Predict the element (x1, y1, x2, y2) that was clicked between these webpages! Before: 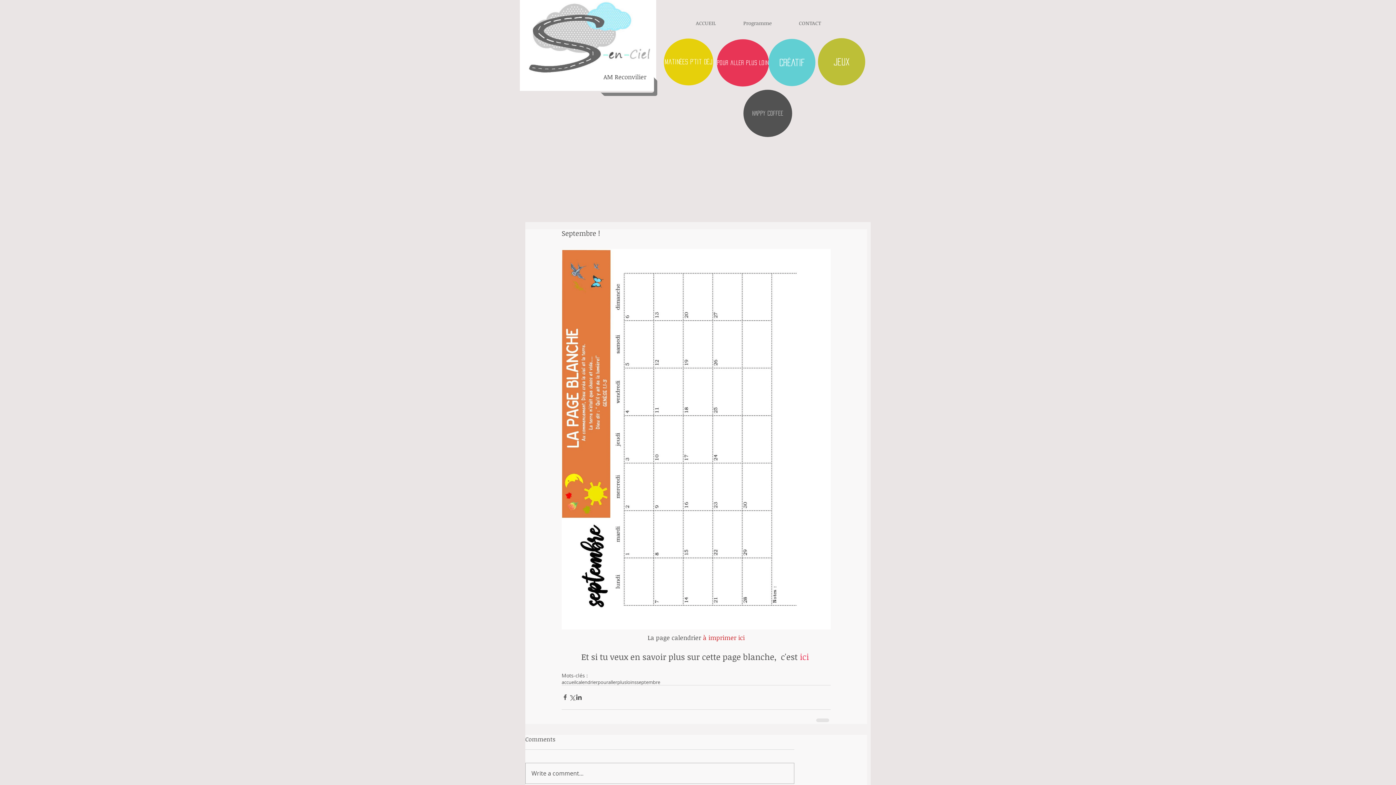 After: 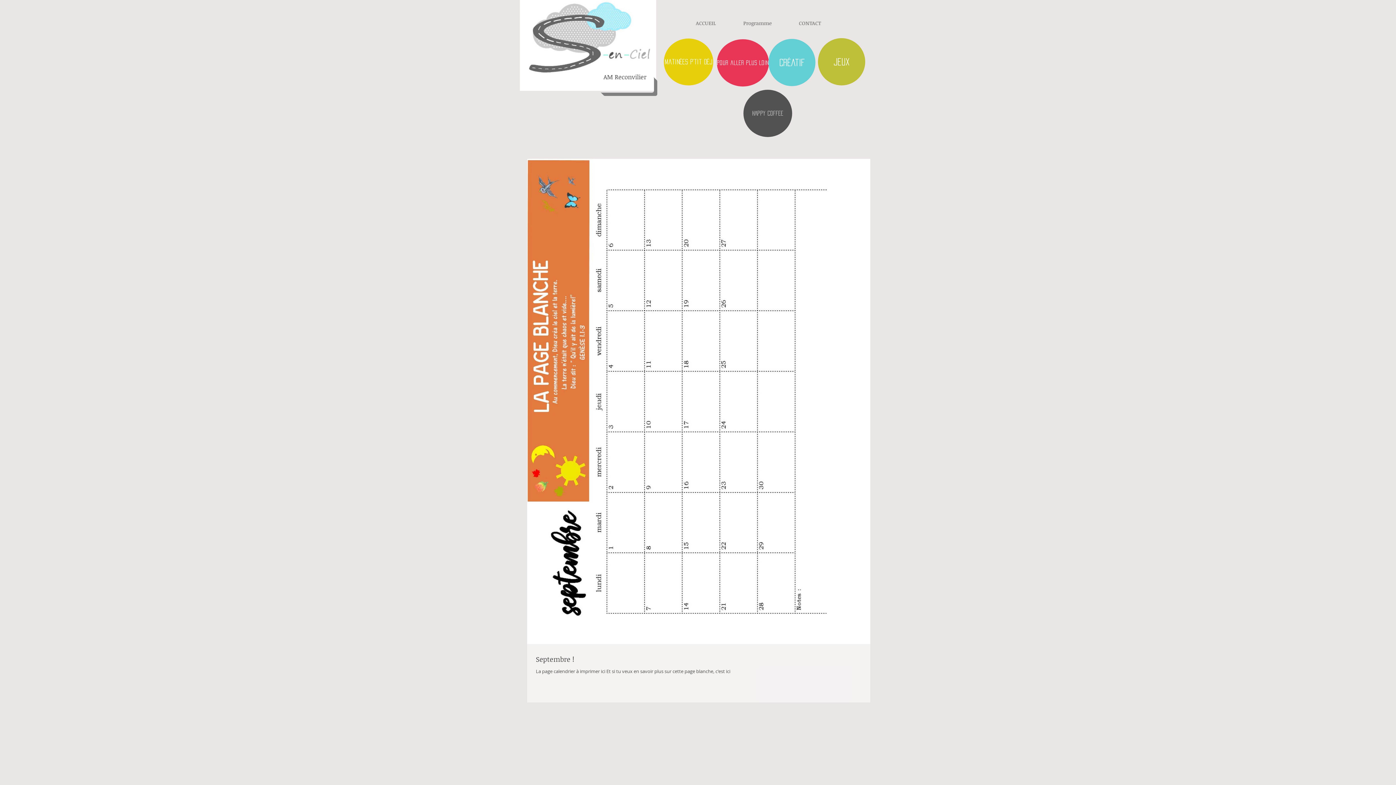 Action: bbox: (636, 679, 660, 685) label: septembre